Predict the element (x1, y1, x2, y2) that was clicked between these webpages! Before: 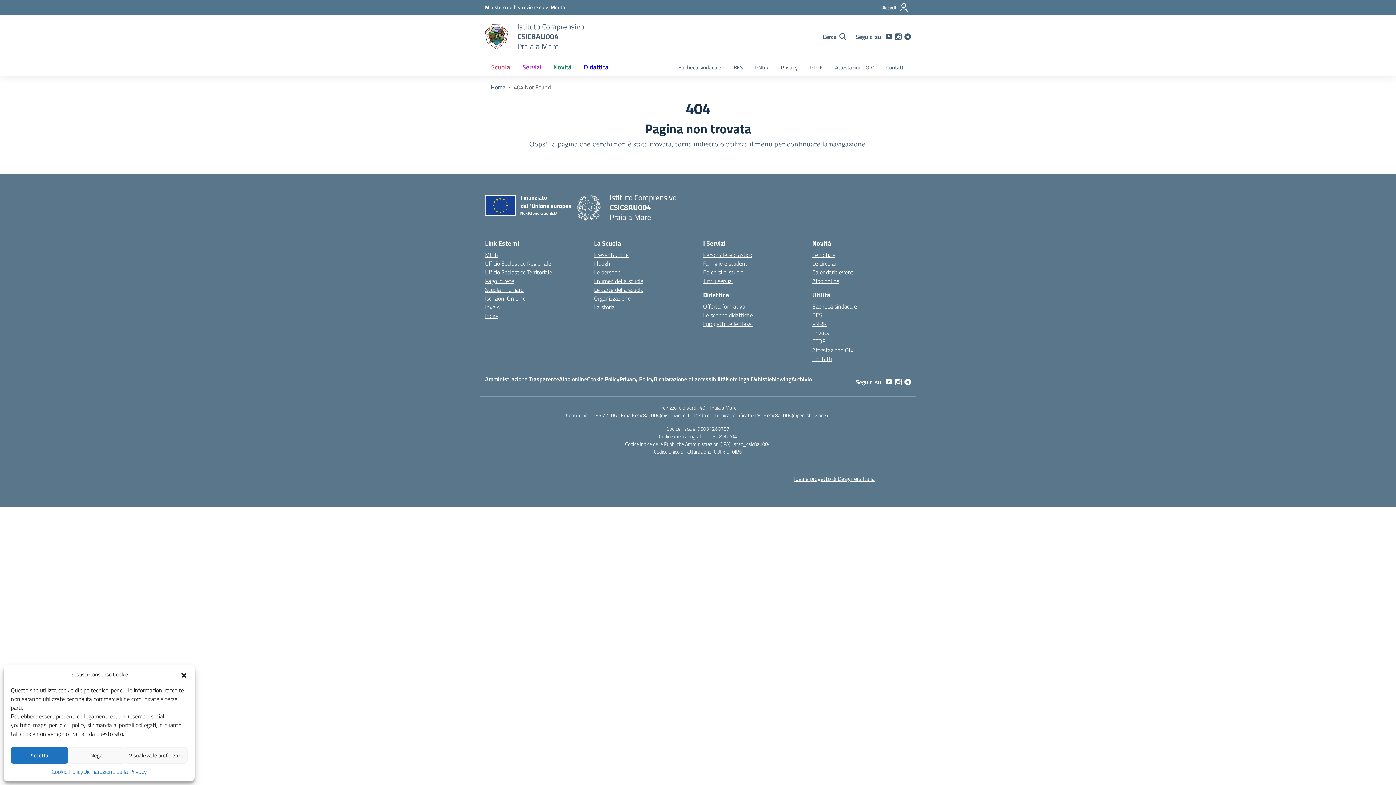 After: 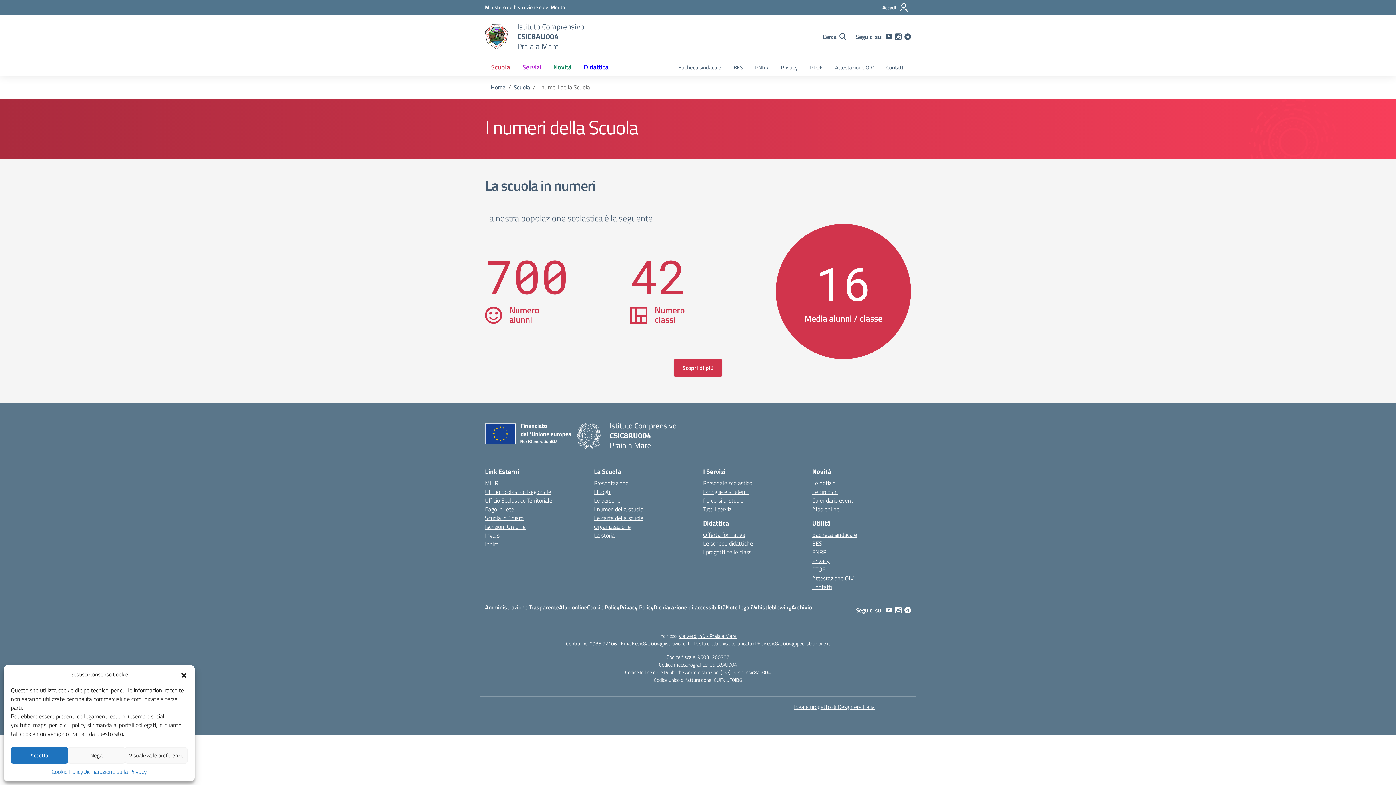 Action: label: I numeri della scuola bbox: (594, 276, 643, 285)